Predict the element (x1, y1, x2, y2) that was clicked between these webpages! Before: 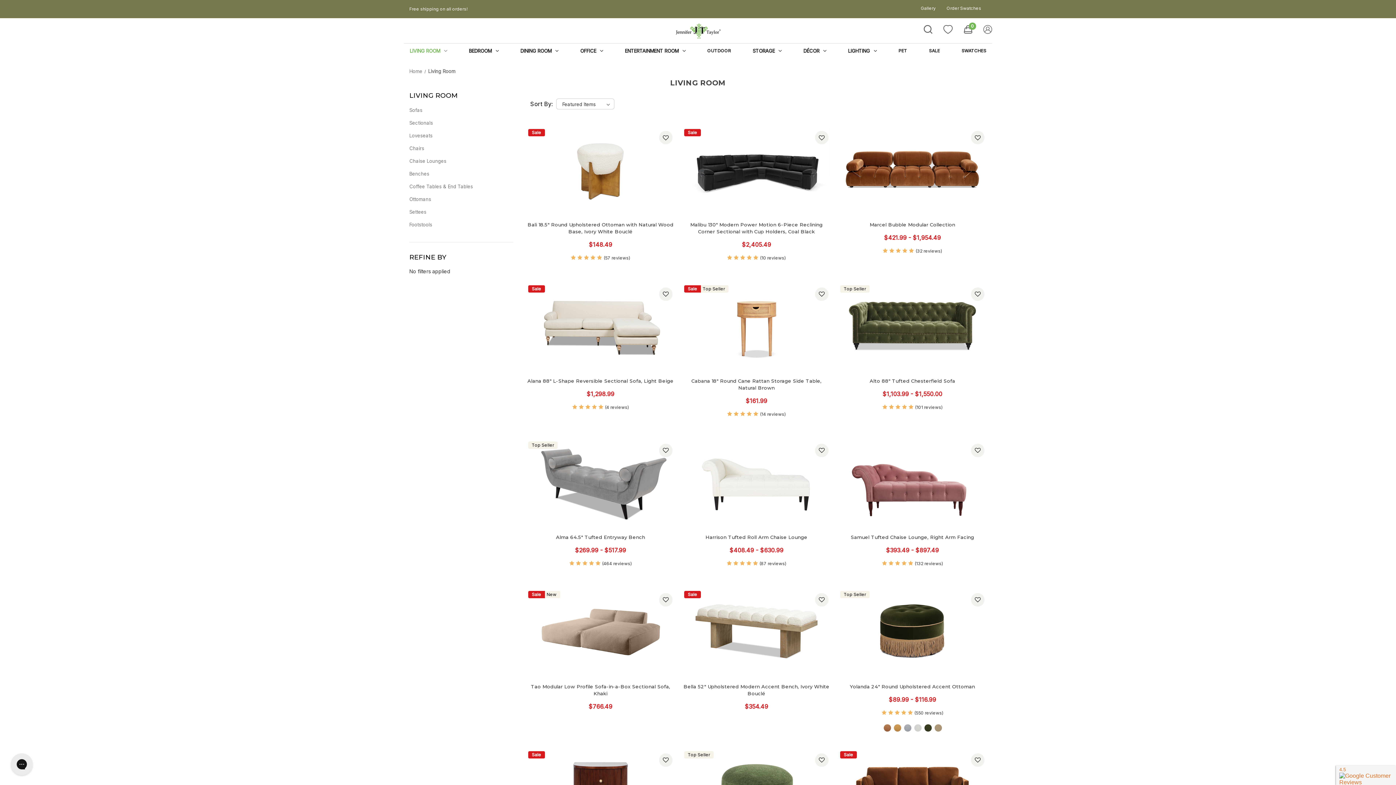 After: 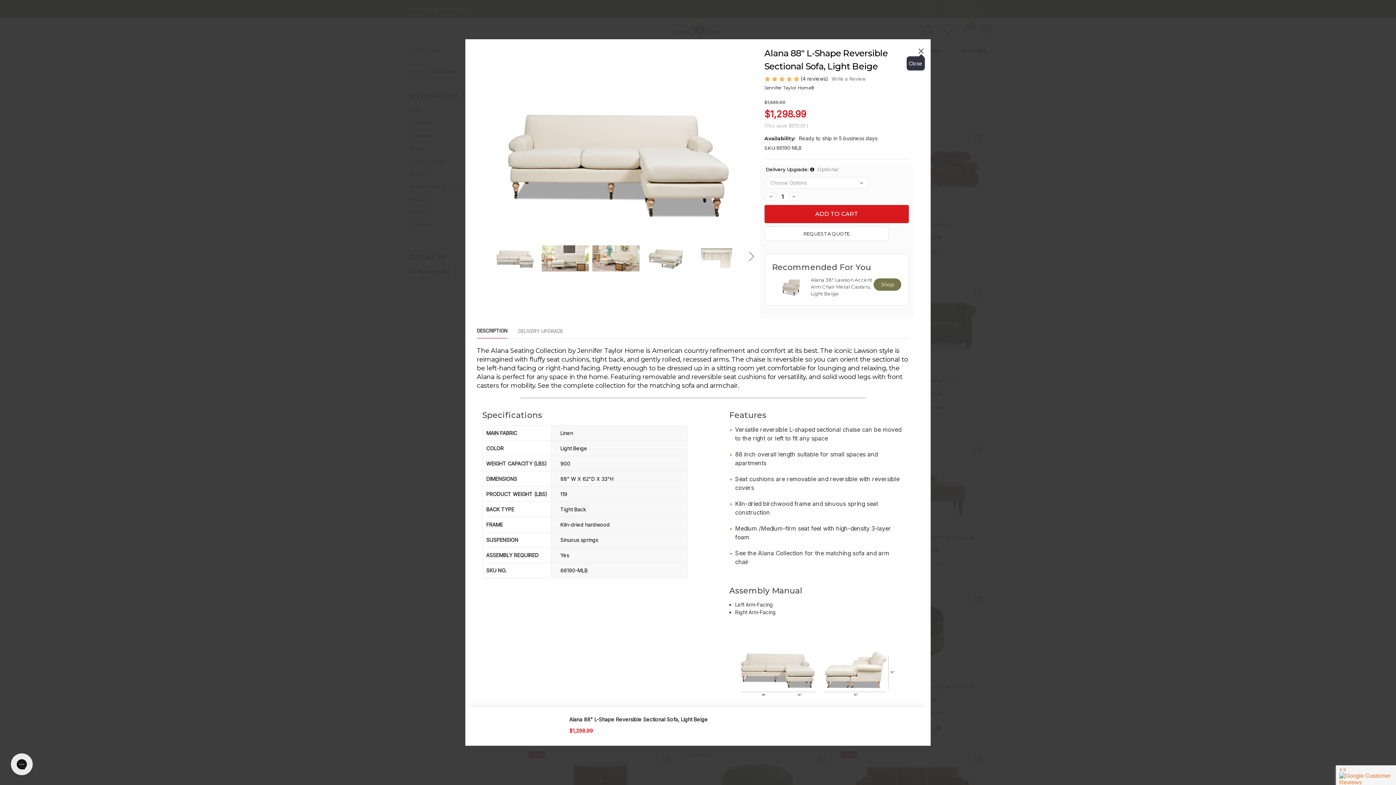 Action: label: Quick view bbox: (563, 353, 594, 361)